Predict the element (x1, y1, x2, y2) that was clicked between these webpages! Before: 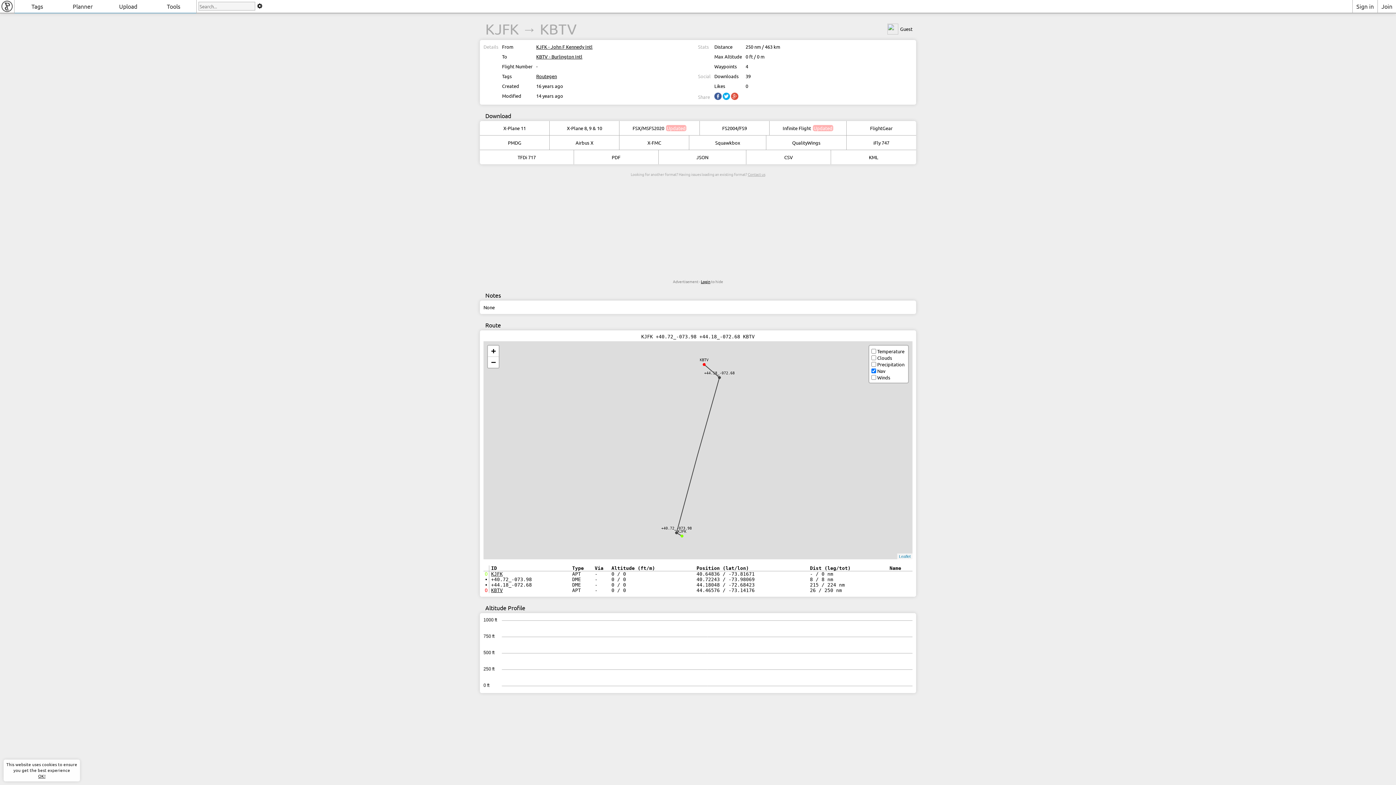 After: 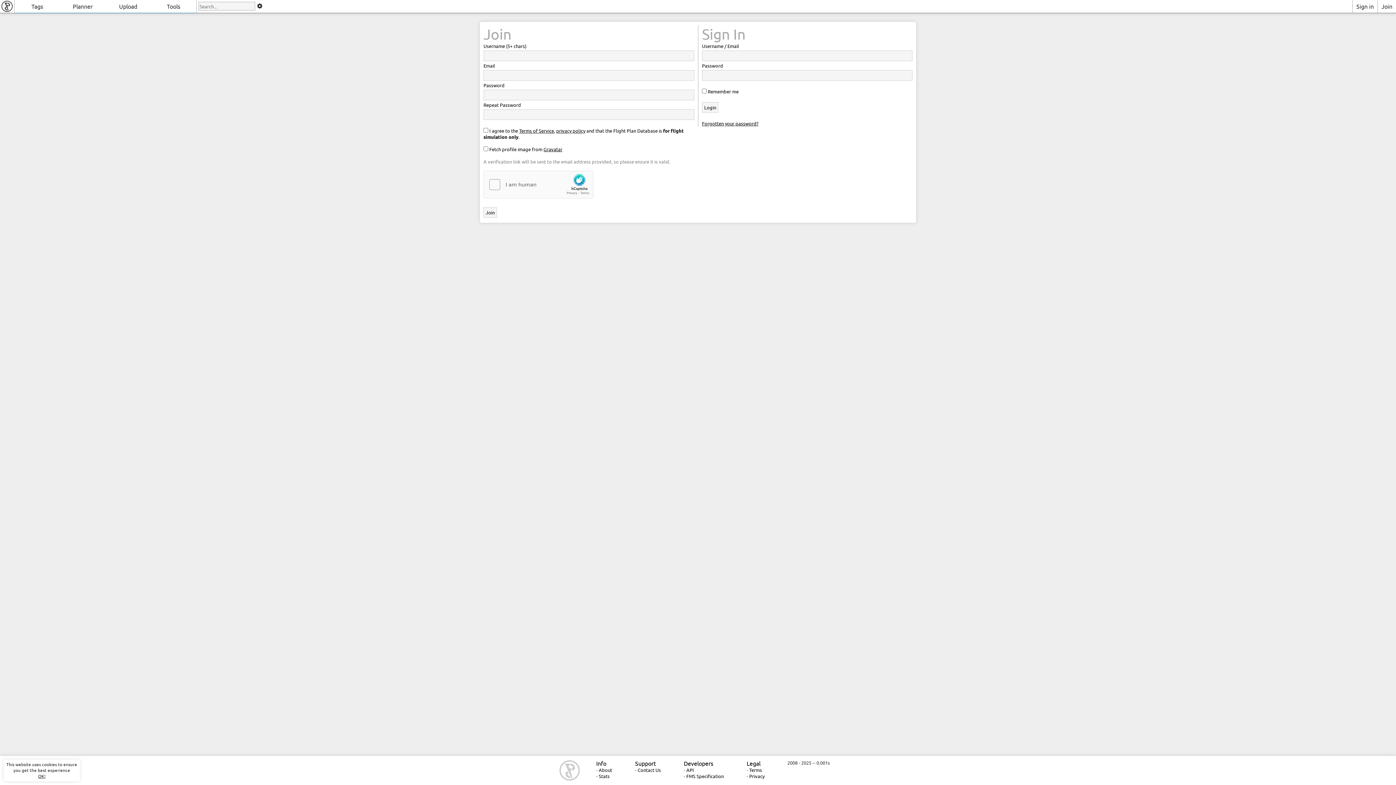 Action: label: Login bbox: (701, 278, 710, 284)